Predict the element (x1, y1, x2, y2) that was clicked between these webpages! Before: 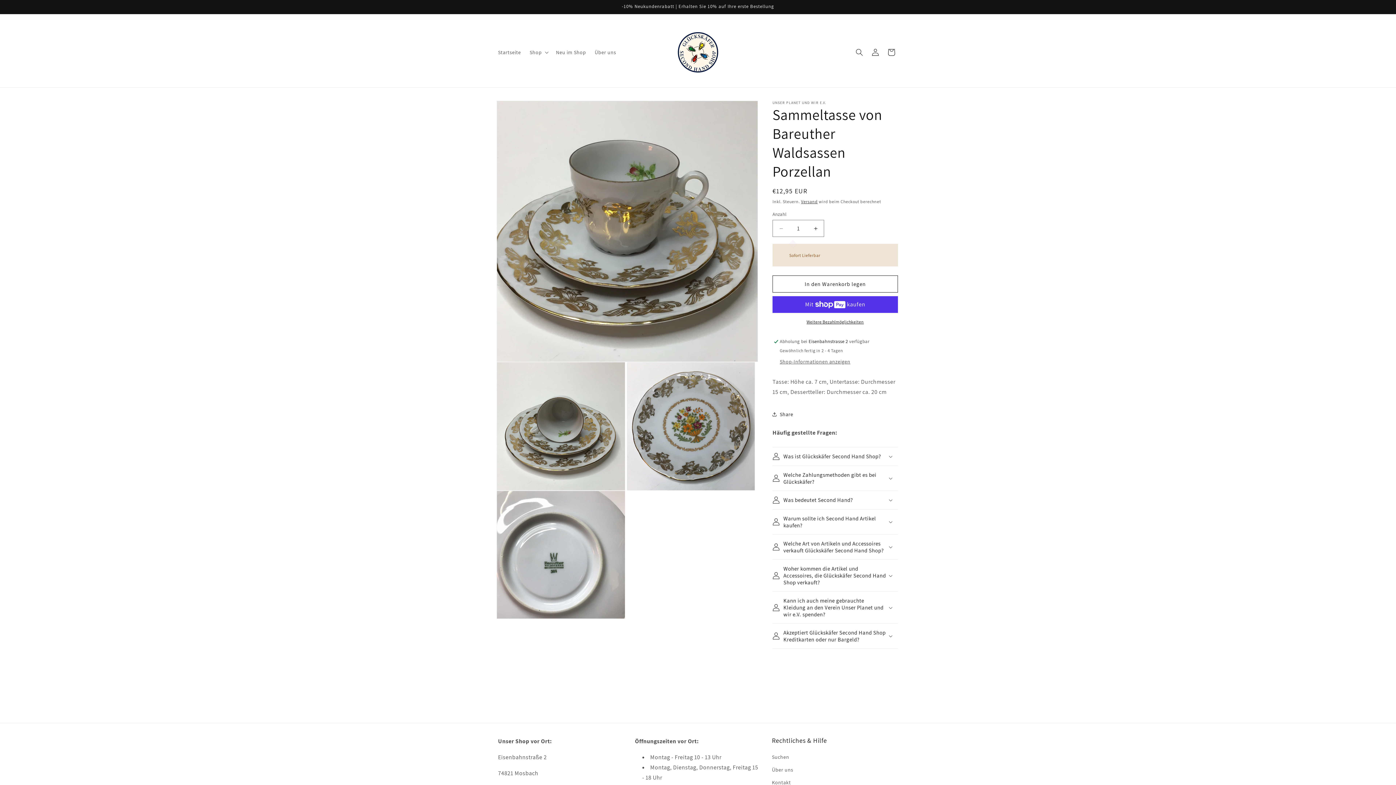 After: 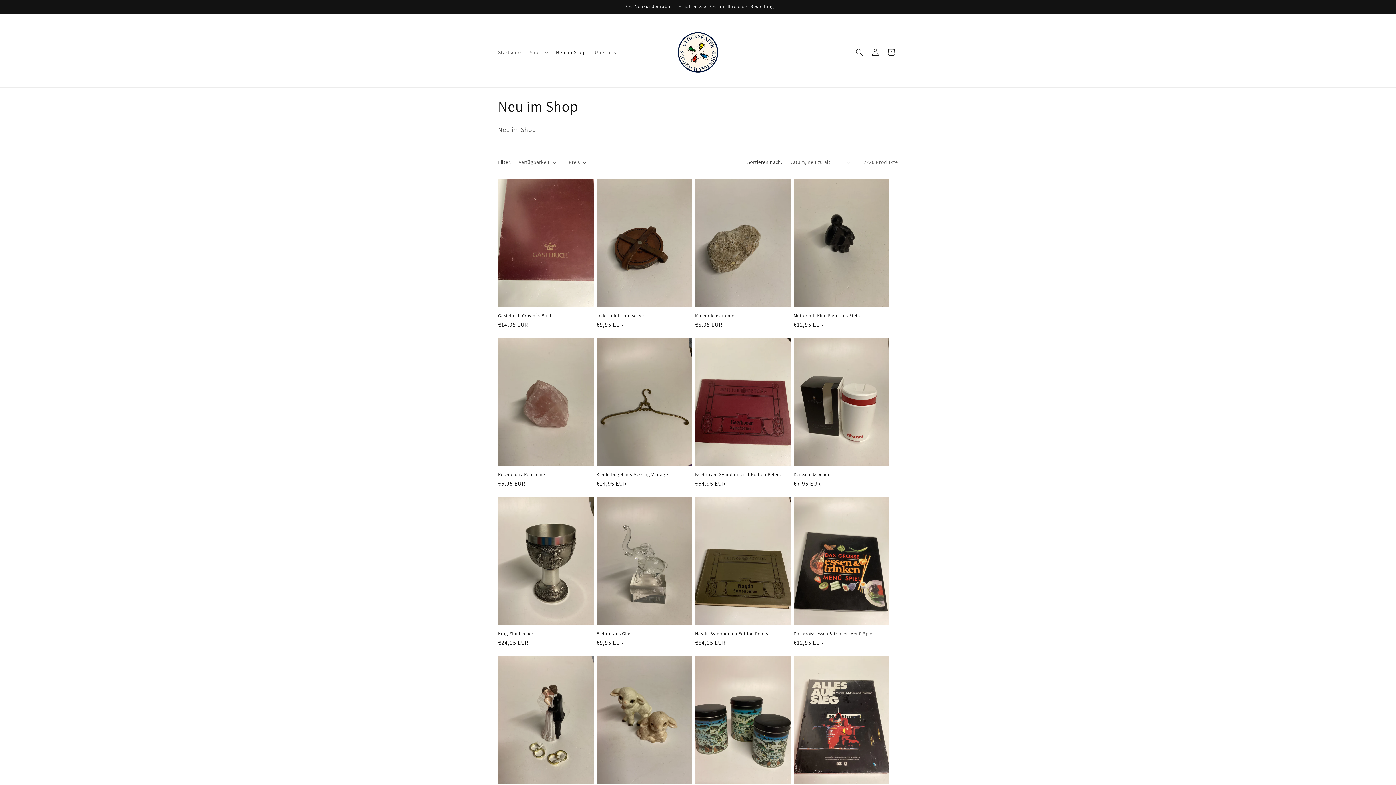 Action: bbox: (551, 44, 590, 59) label: Neu im Shop